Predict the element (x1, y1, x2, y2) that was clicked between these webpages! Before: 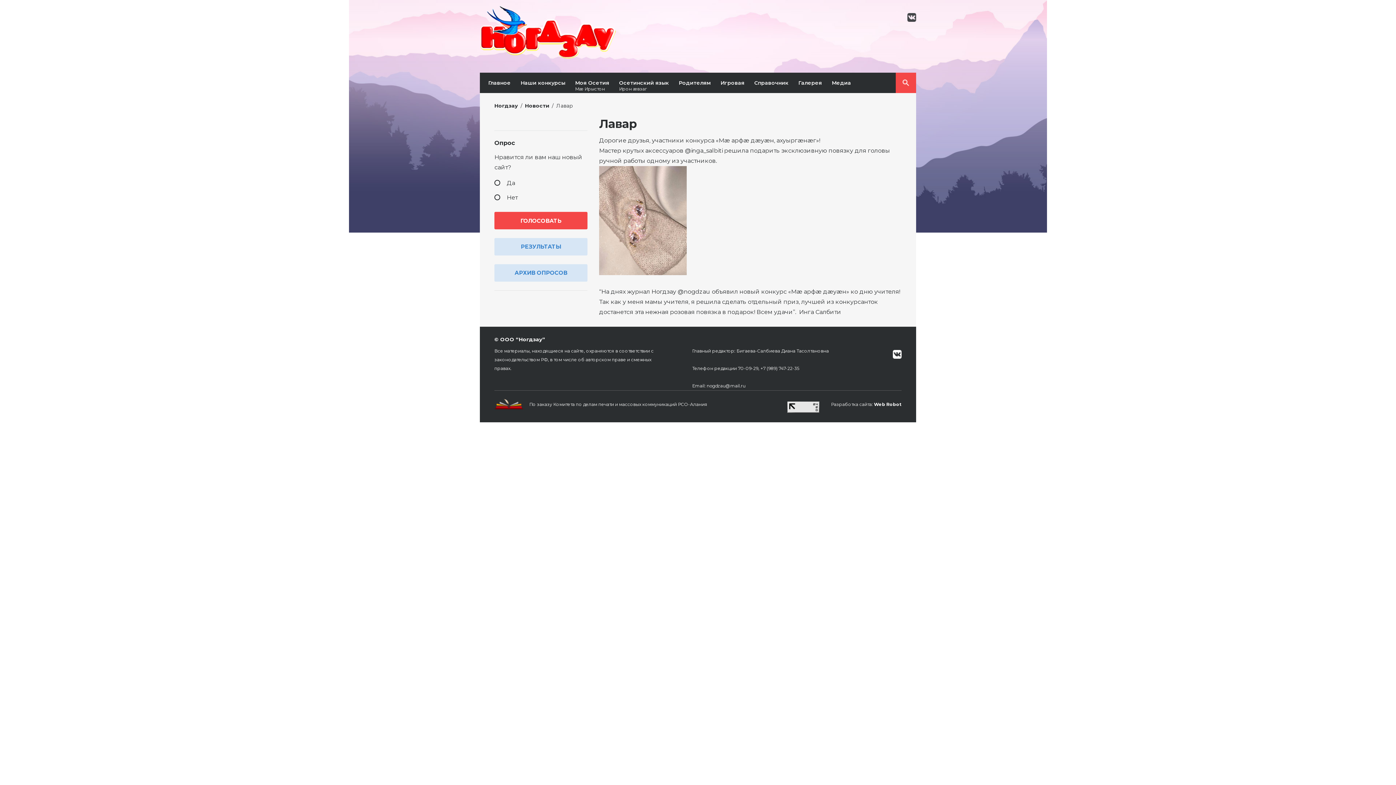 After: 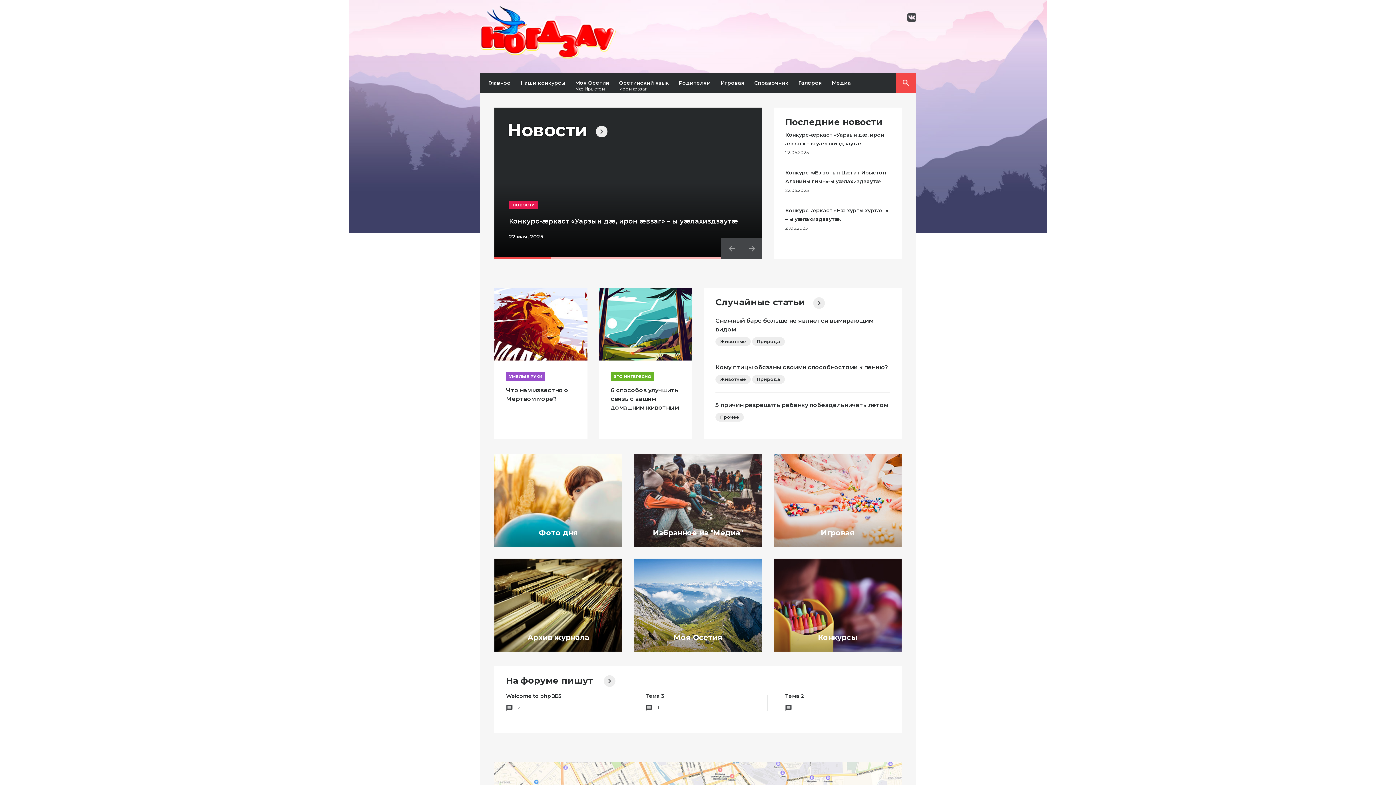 Action: bbox: (458, -10, 640, 81)